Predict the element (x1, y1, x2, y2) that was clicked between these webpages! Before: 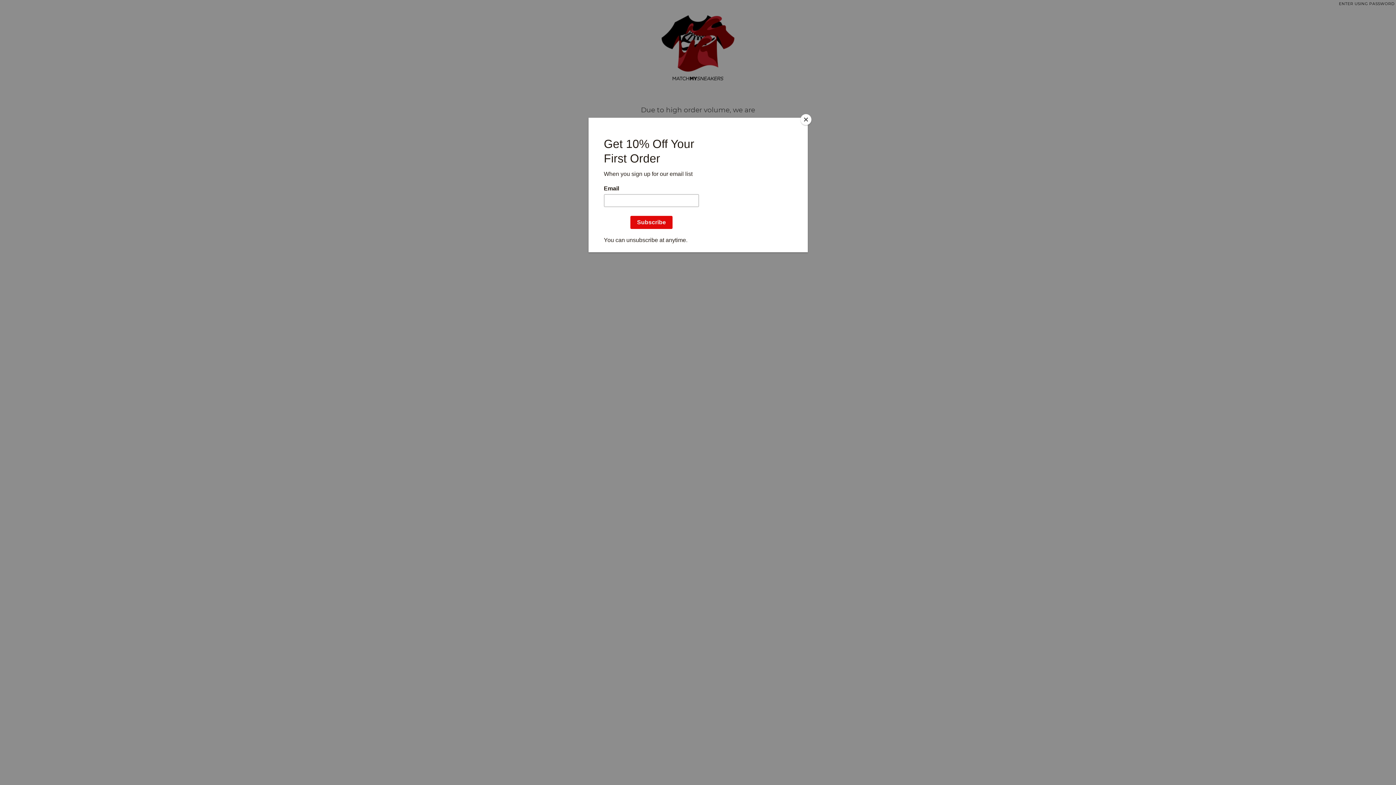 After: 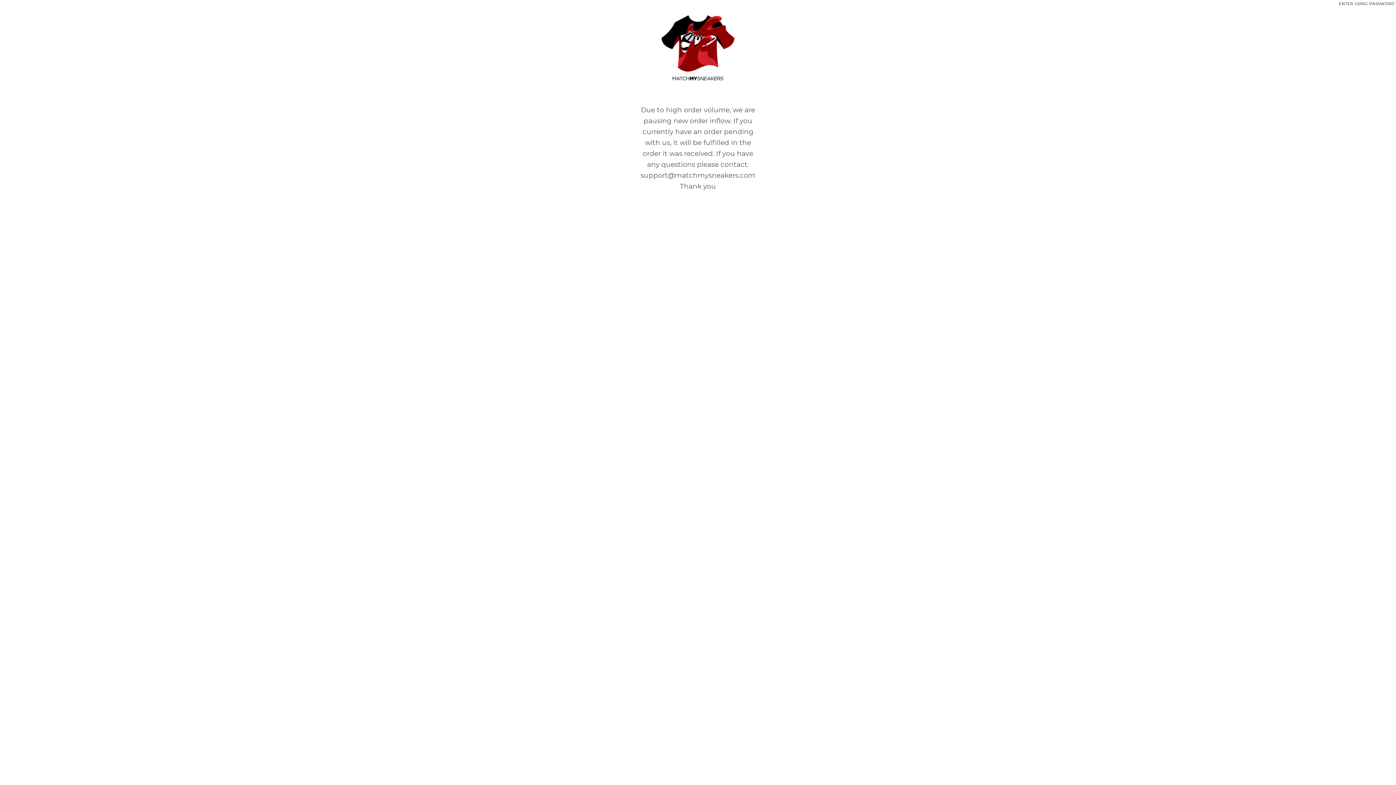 Action: bbox: (800, 114, 811, 125) label: Close